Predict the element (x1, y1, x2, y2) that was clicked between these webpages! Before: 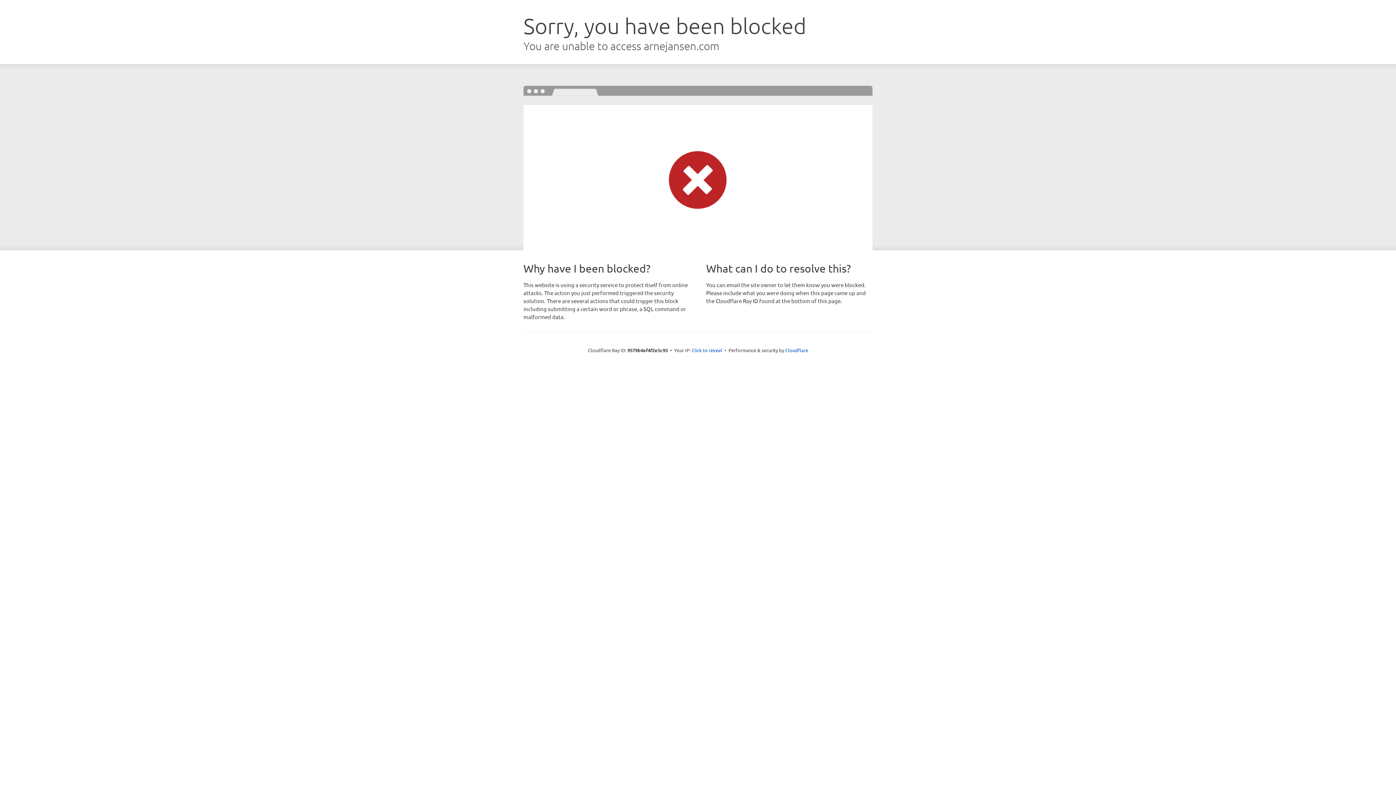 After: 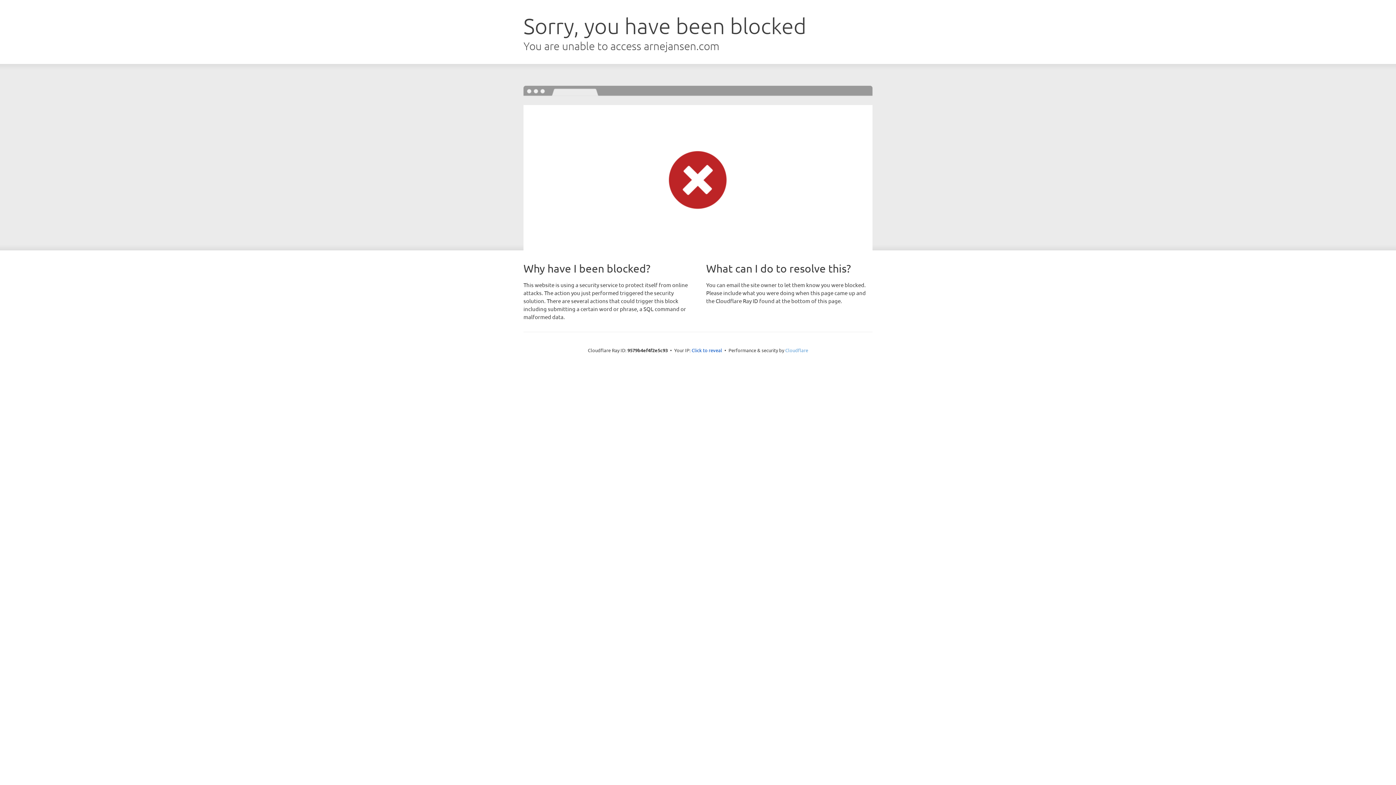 Action: label: Cloudflare bbox: (785, 347, 808, 353)